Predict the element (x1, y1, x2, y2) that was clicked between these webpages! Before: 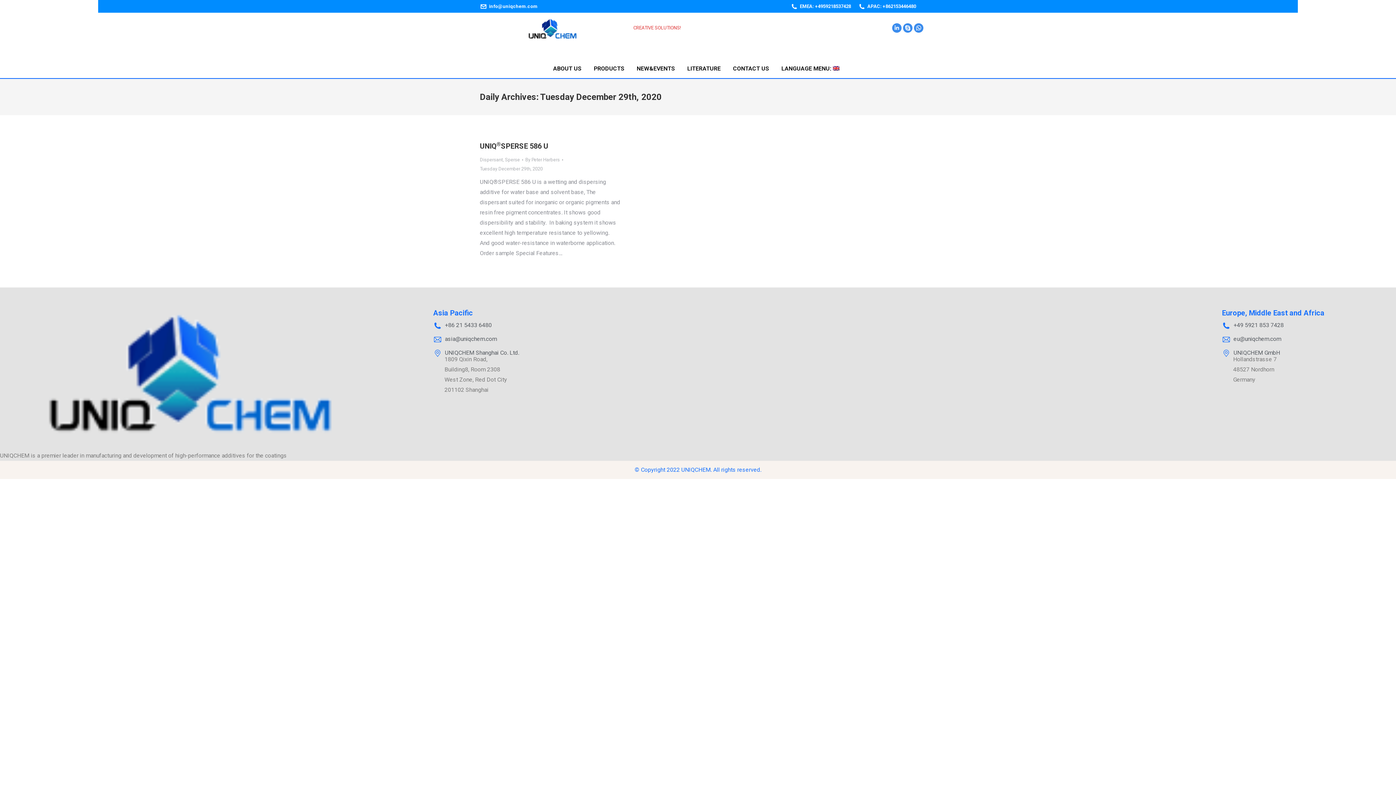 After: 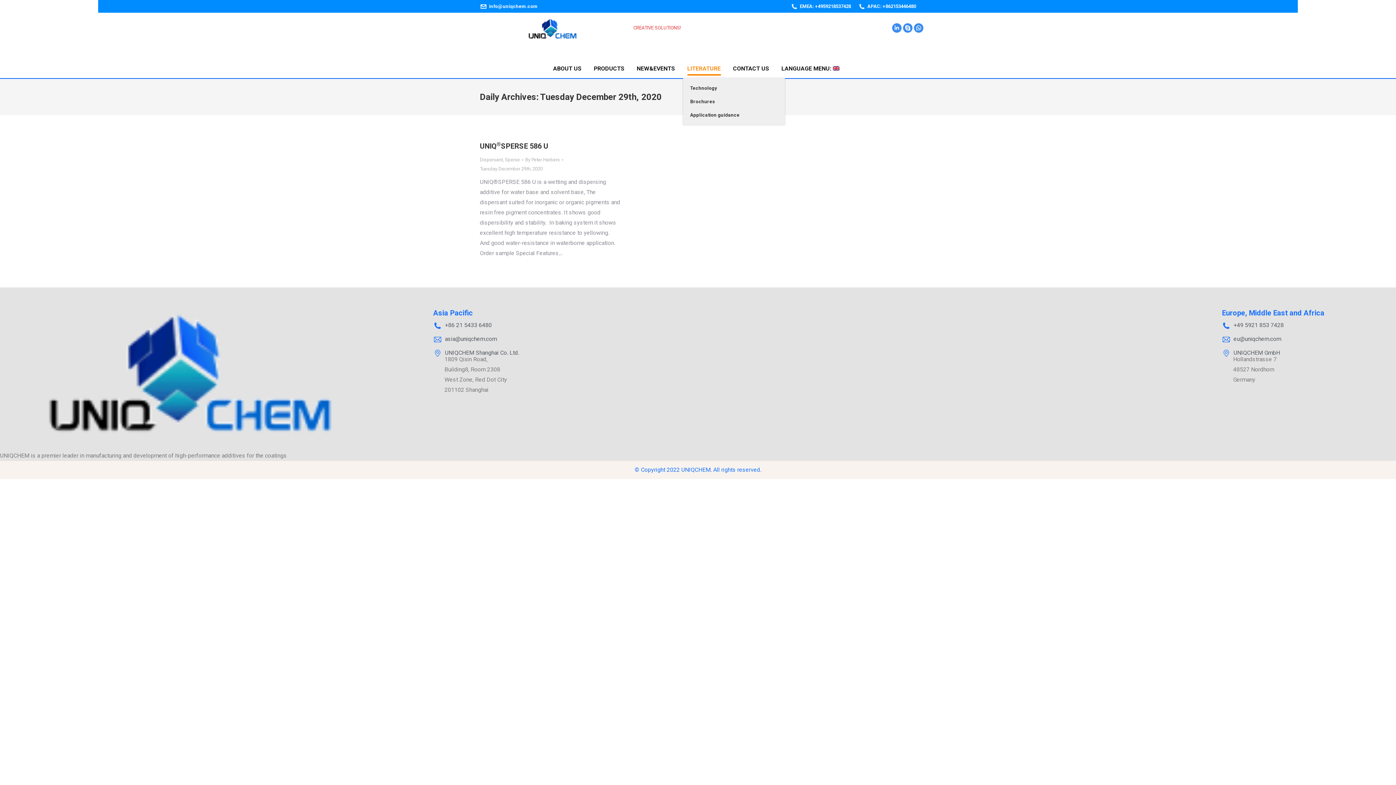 Action: bbox: (683, 46, 725, 74) label: LITERATURE